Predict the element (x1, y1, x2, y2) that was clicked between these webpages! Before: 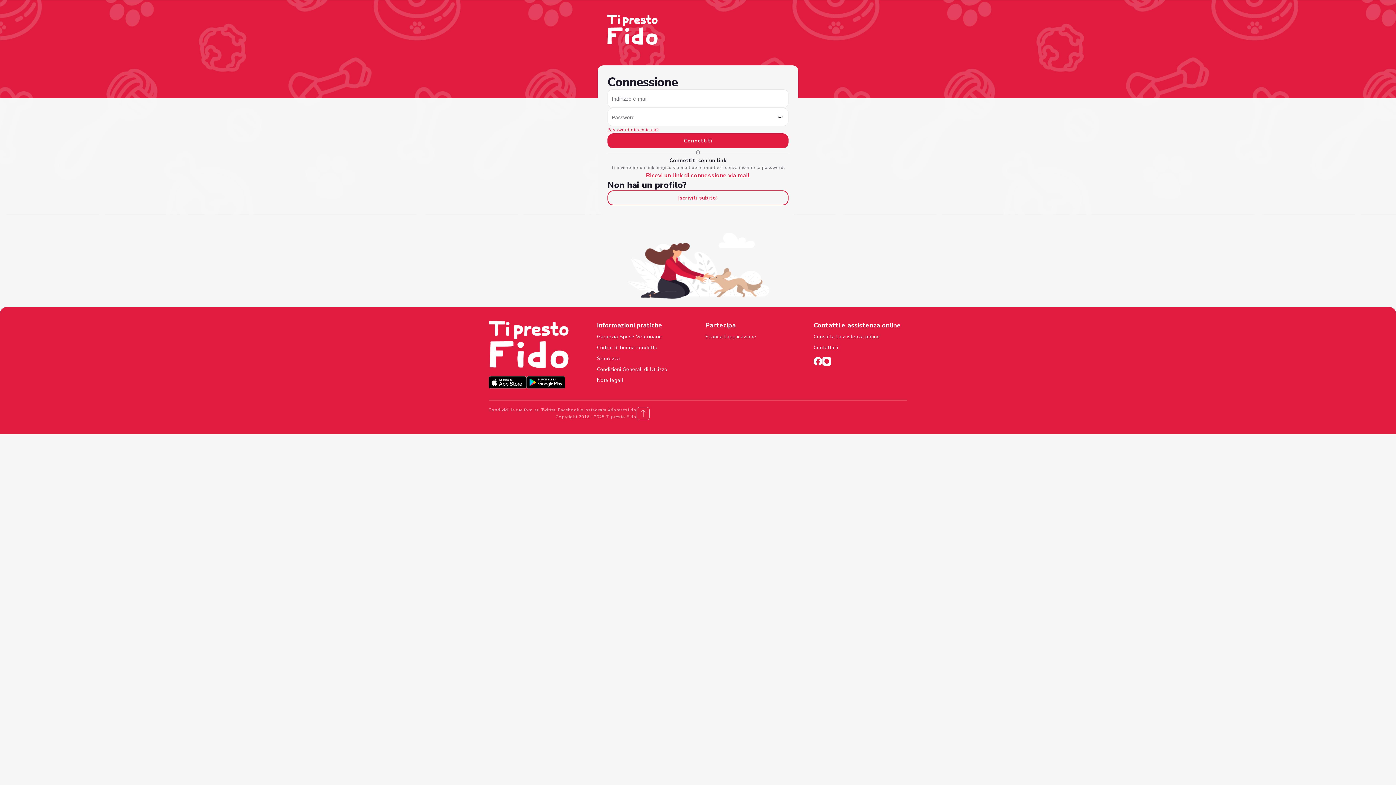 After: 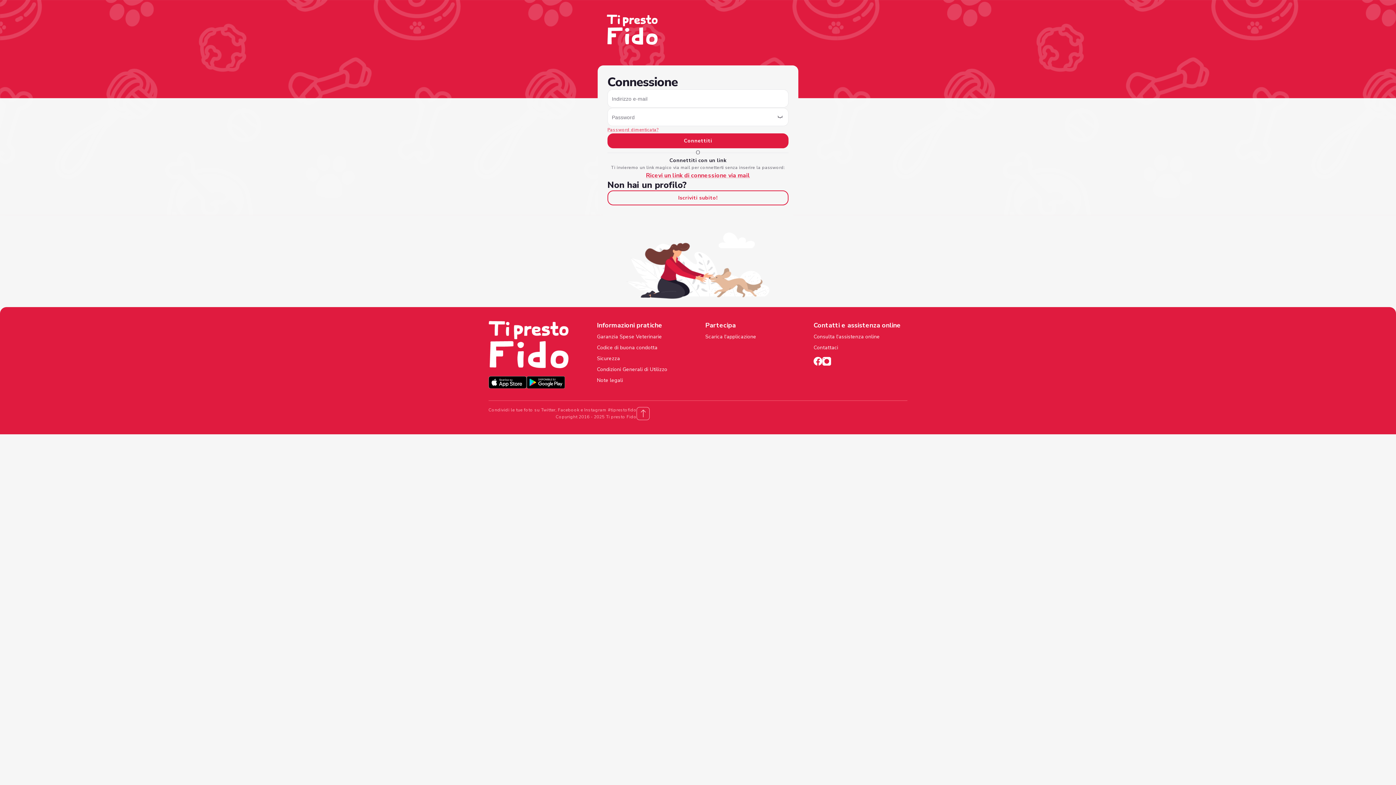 Action: bbox: (813, 357, 822, 368)